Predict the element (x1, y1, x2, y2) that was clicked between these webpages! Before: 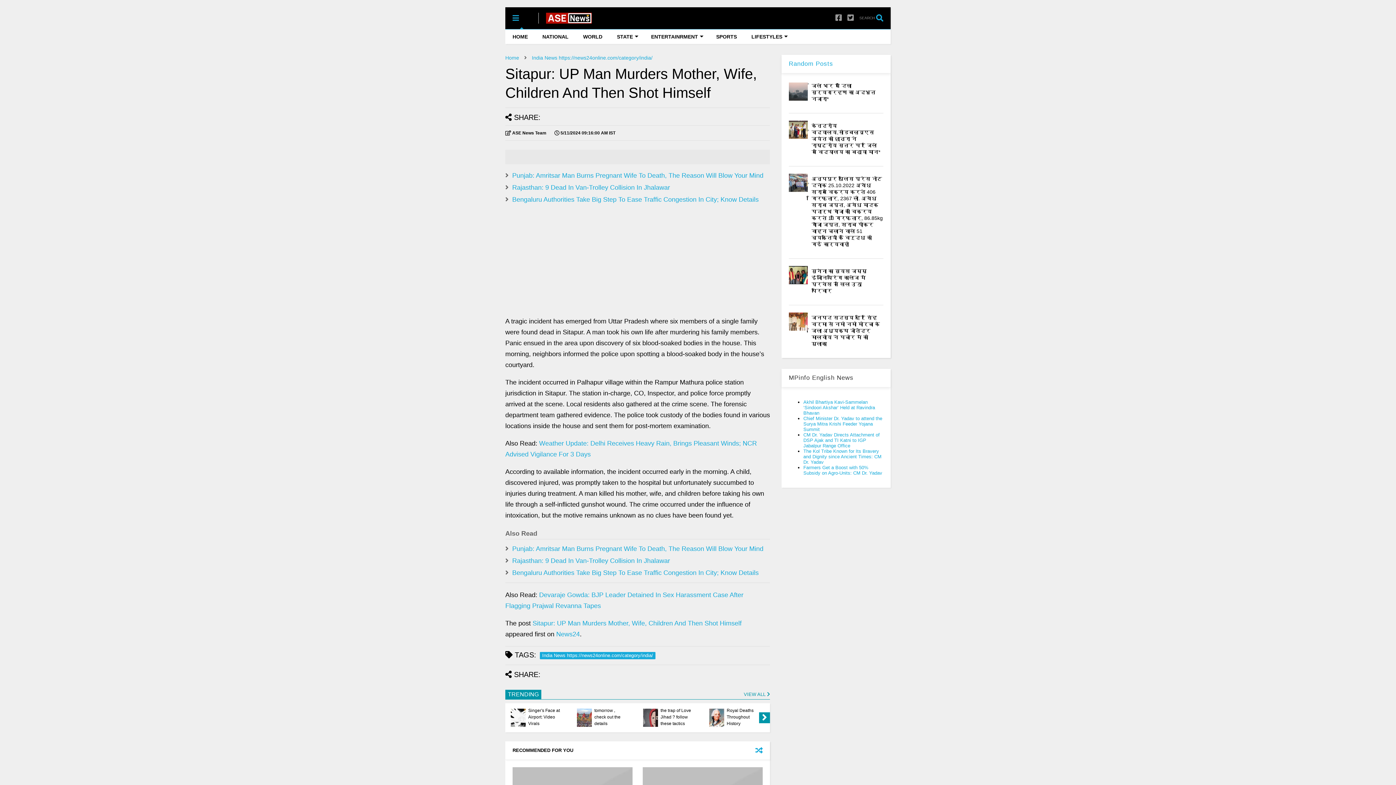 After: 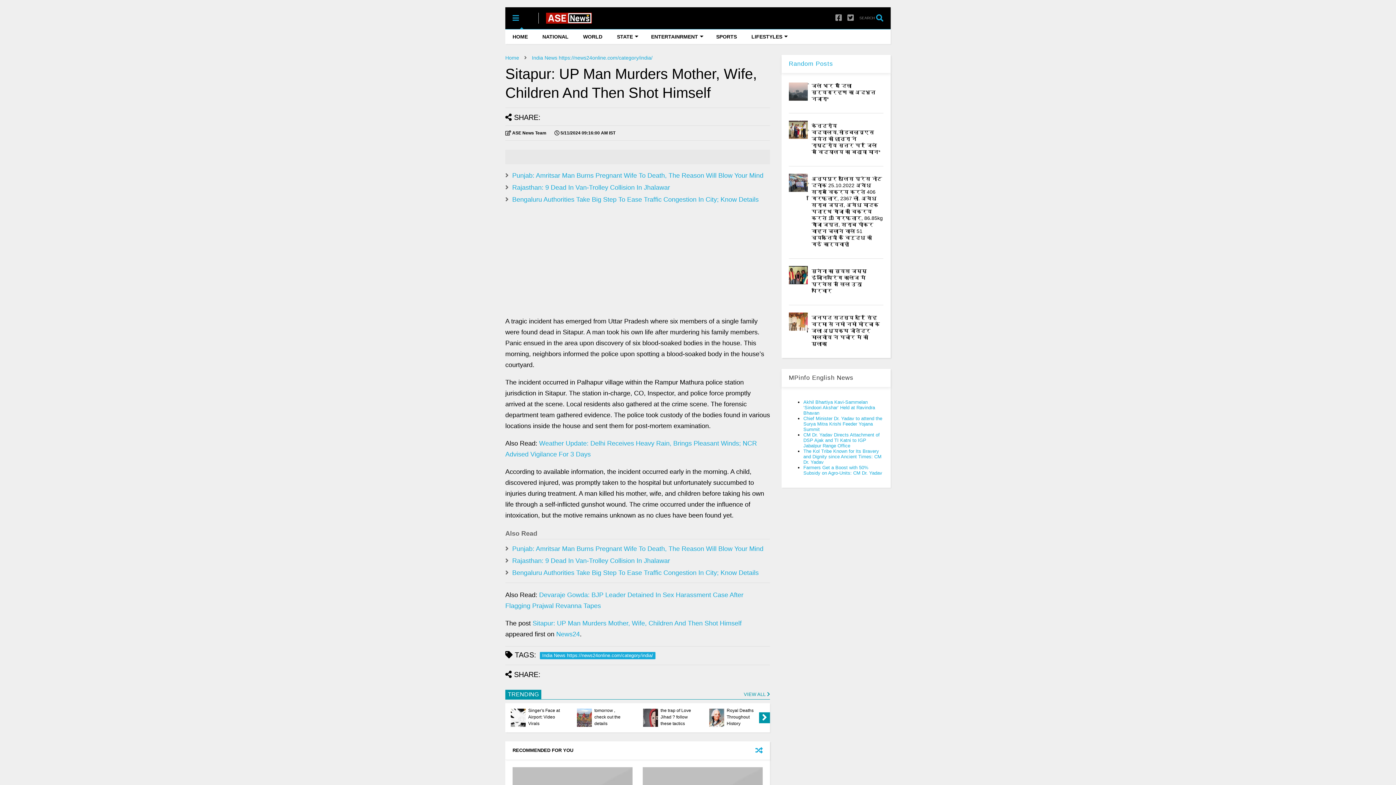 Action: bbox: (759, 712, 770, 723)